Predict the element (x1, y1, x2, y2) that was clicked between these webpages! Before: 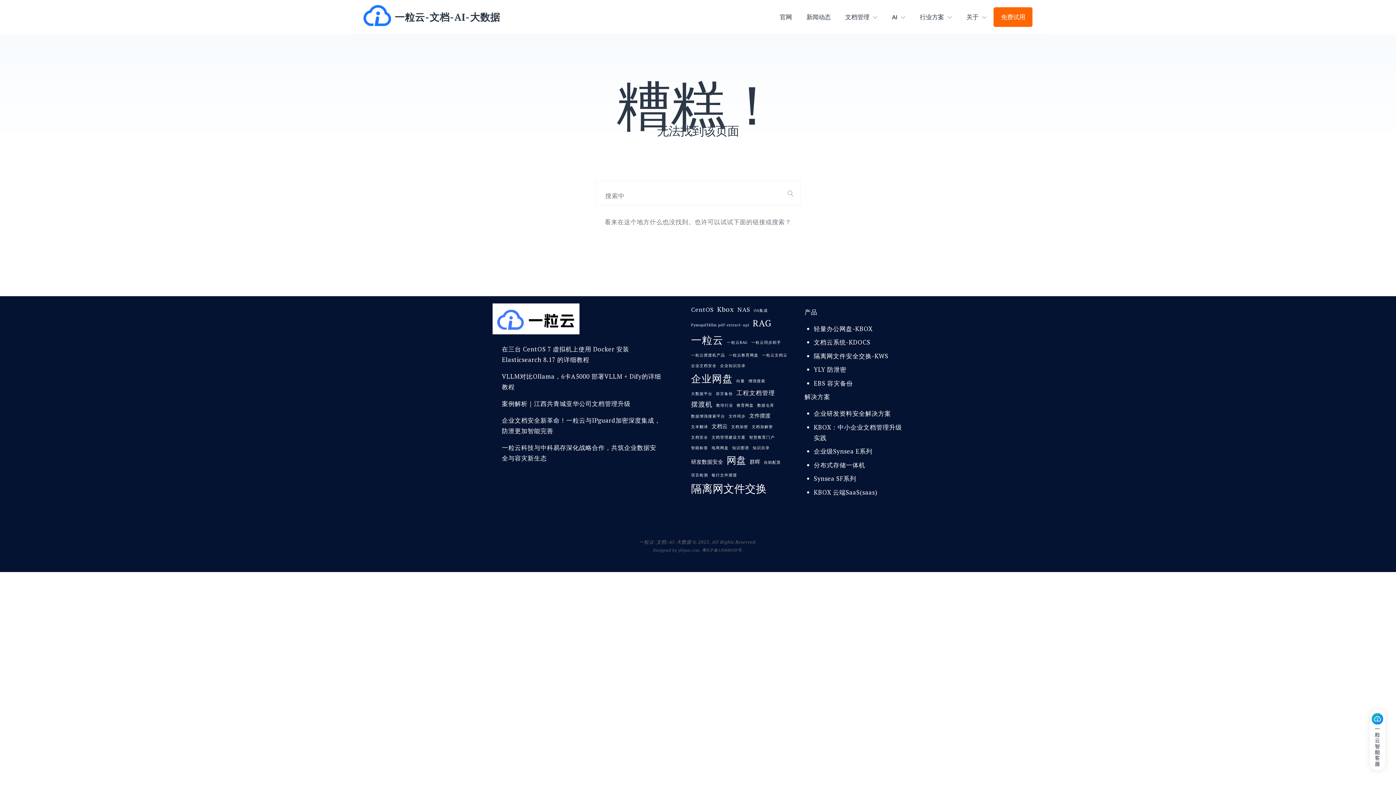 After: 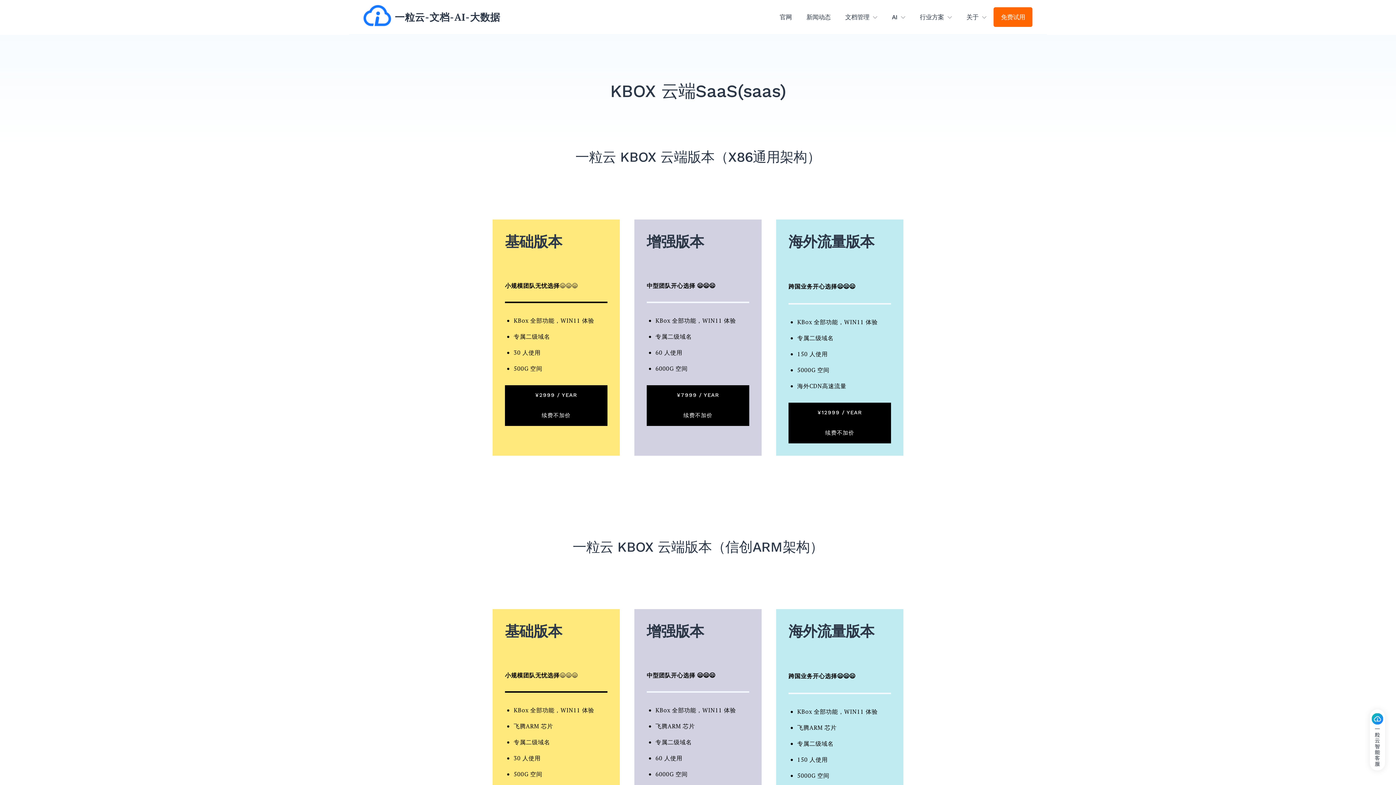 Action: label: KBOX 云端SaaS(saas) bbox: (814, 488, 877, 496)